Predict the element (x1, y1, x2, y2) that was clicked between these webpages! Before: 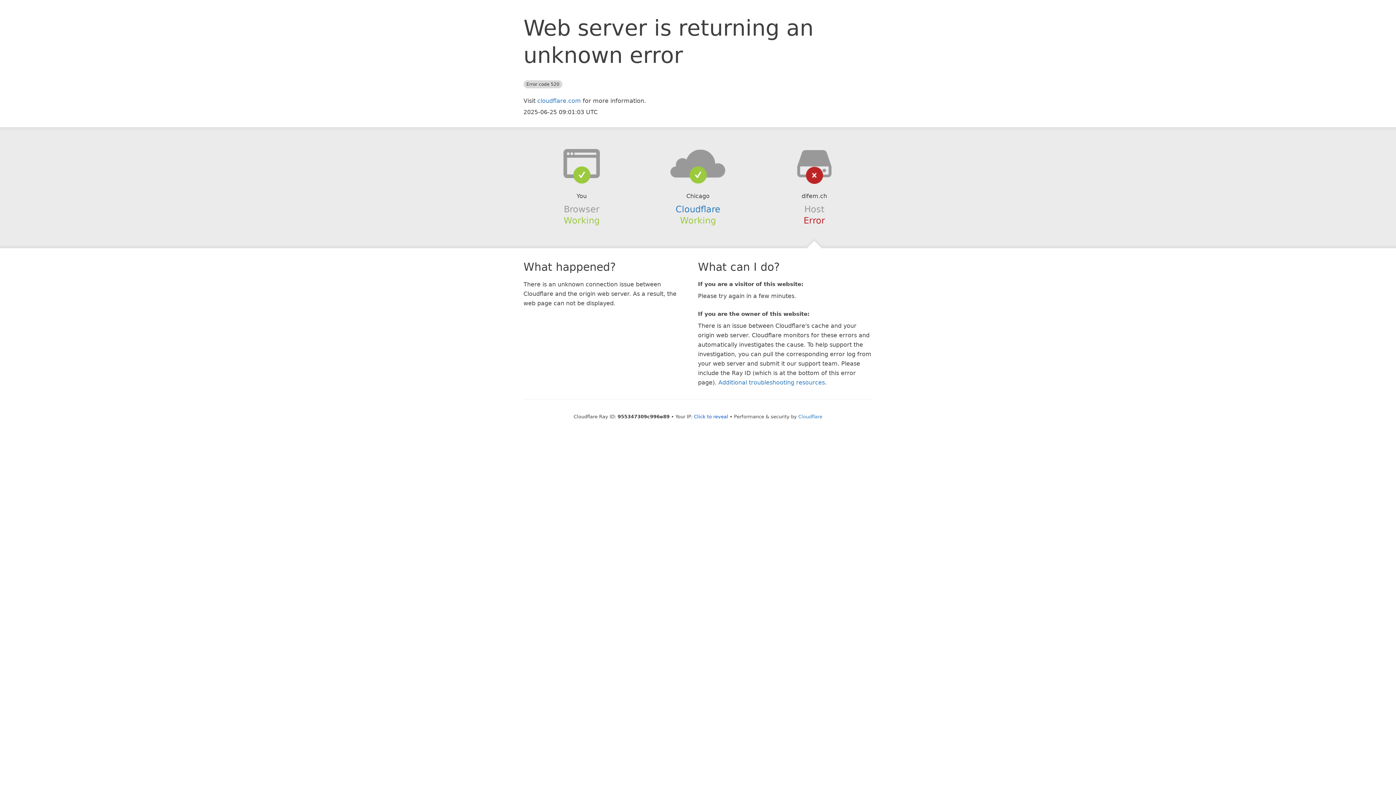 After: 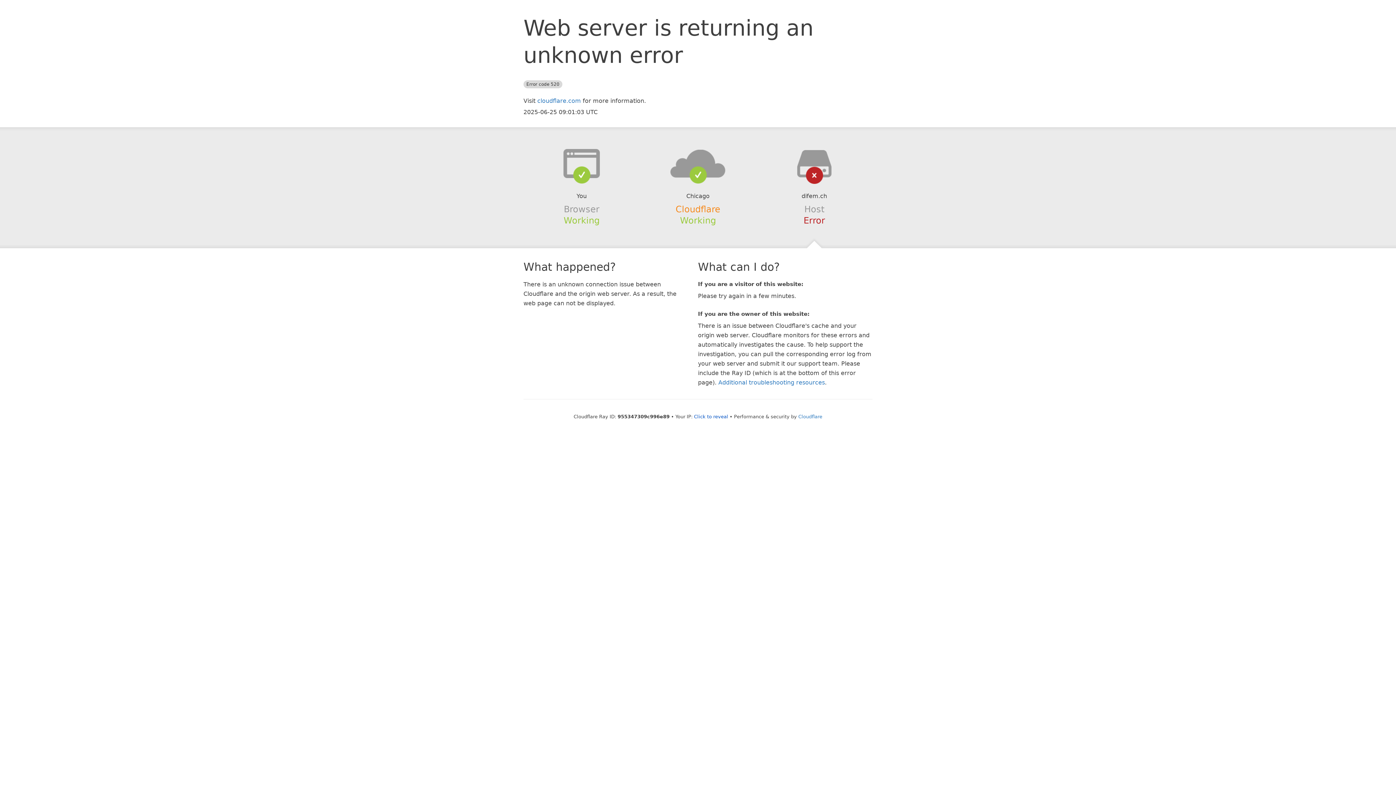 Action: label: Cloudflare bbox: (675, 204, 720, 214)